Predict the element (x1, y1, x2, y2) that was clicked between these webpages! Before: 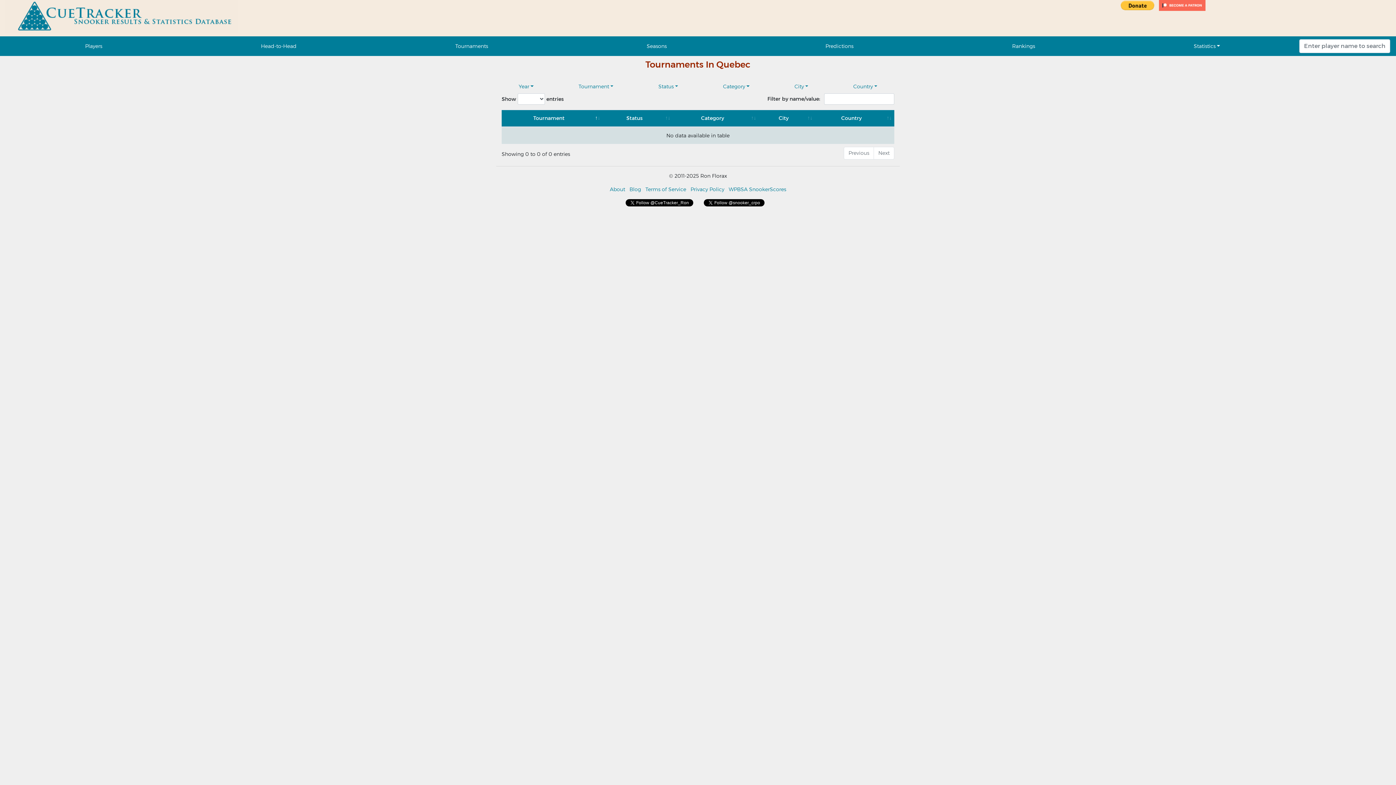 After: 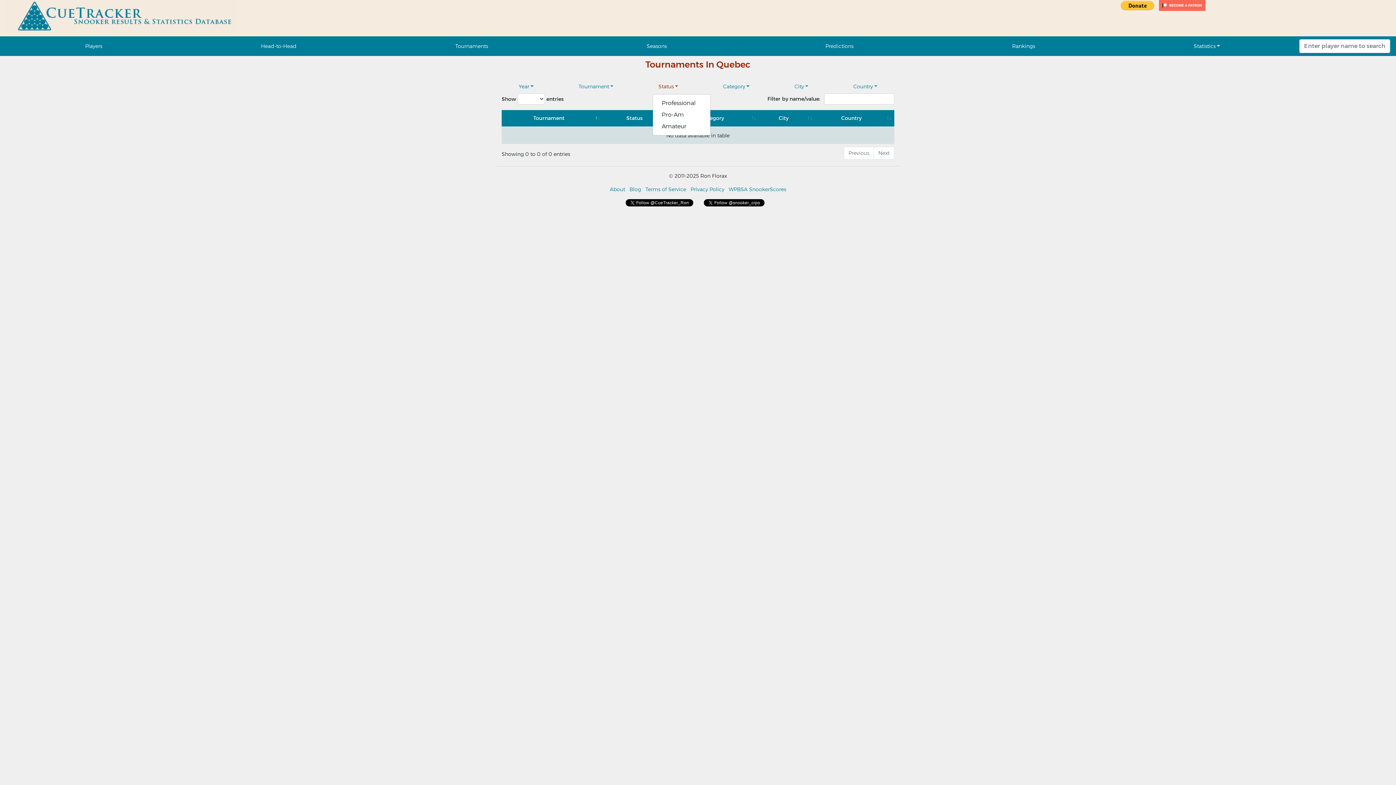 Action: label: Status bbox: (652, 80, 684, 93)